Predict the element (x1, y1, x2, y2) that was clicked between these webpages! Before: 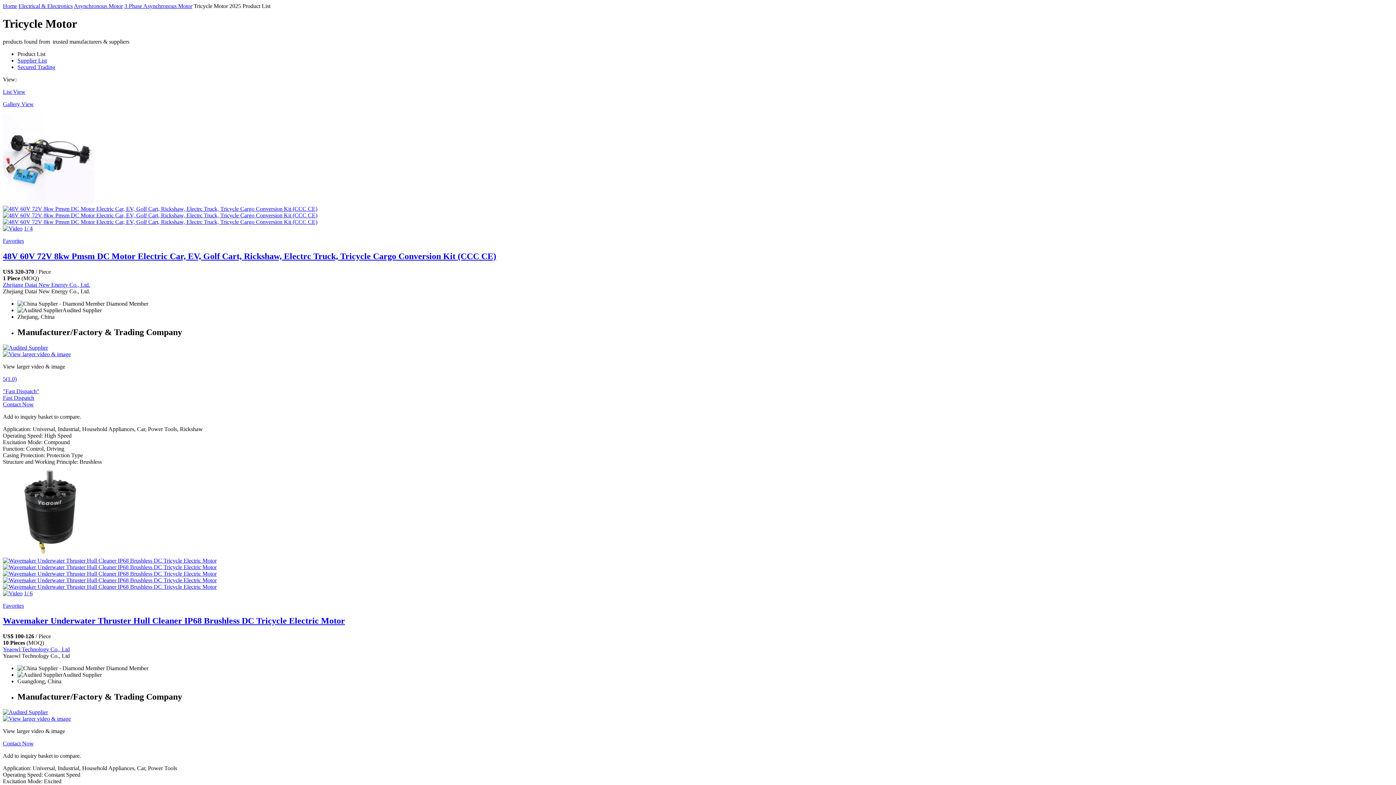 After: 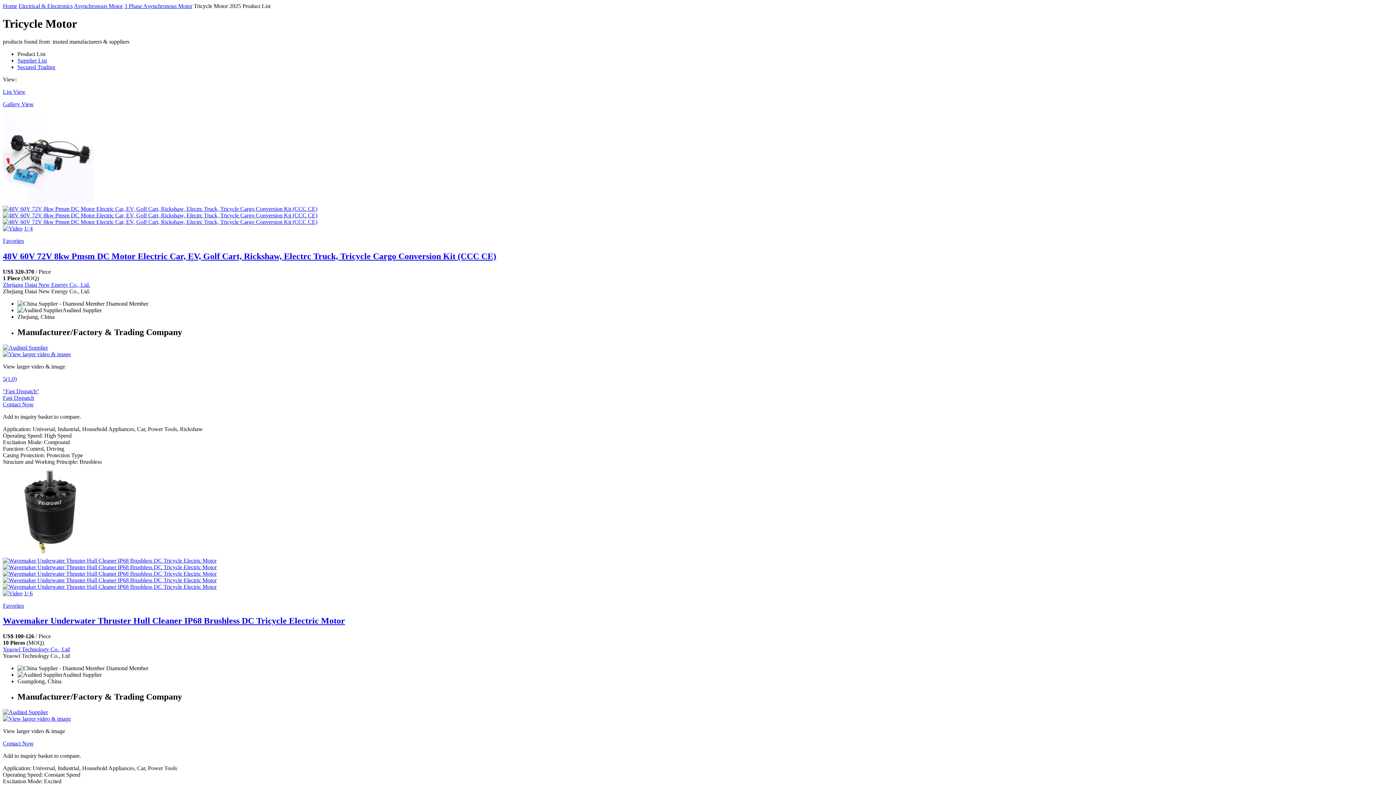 Action: bbox: (2, 646, 69, 652) label: Yeaowl Technology Co., Ltd